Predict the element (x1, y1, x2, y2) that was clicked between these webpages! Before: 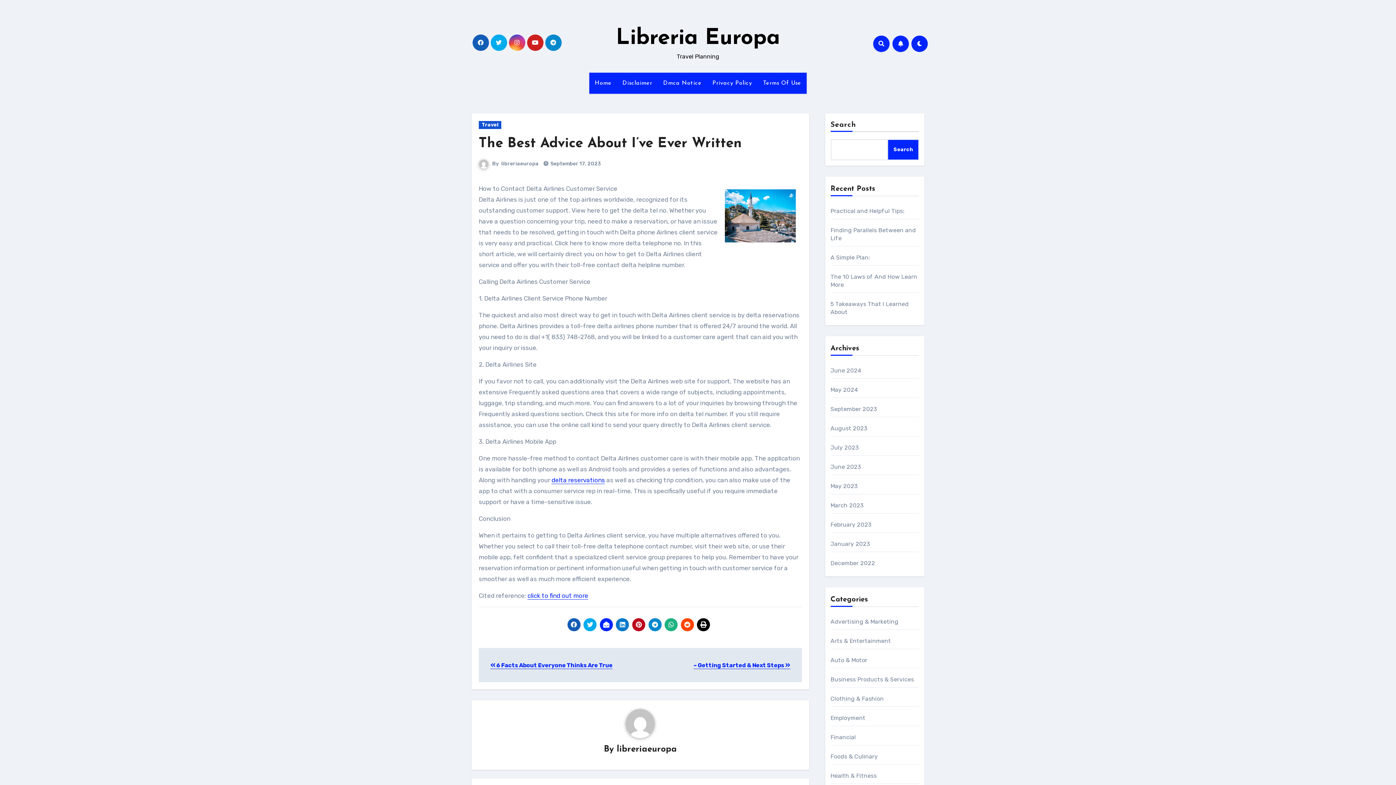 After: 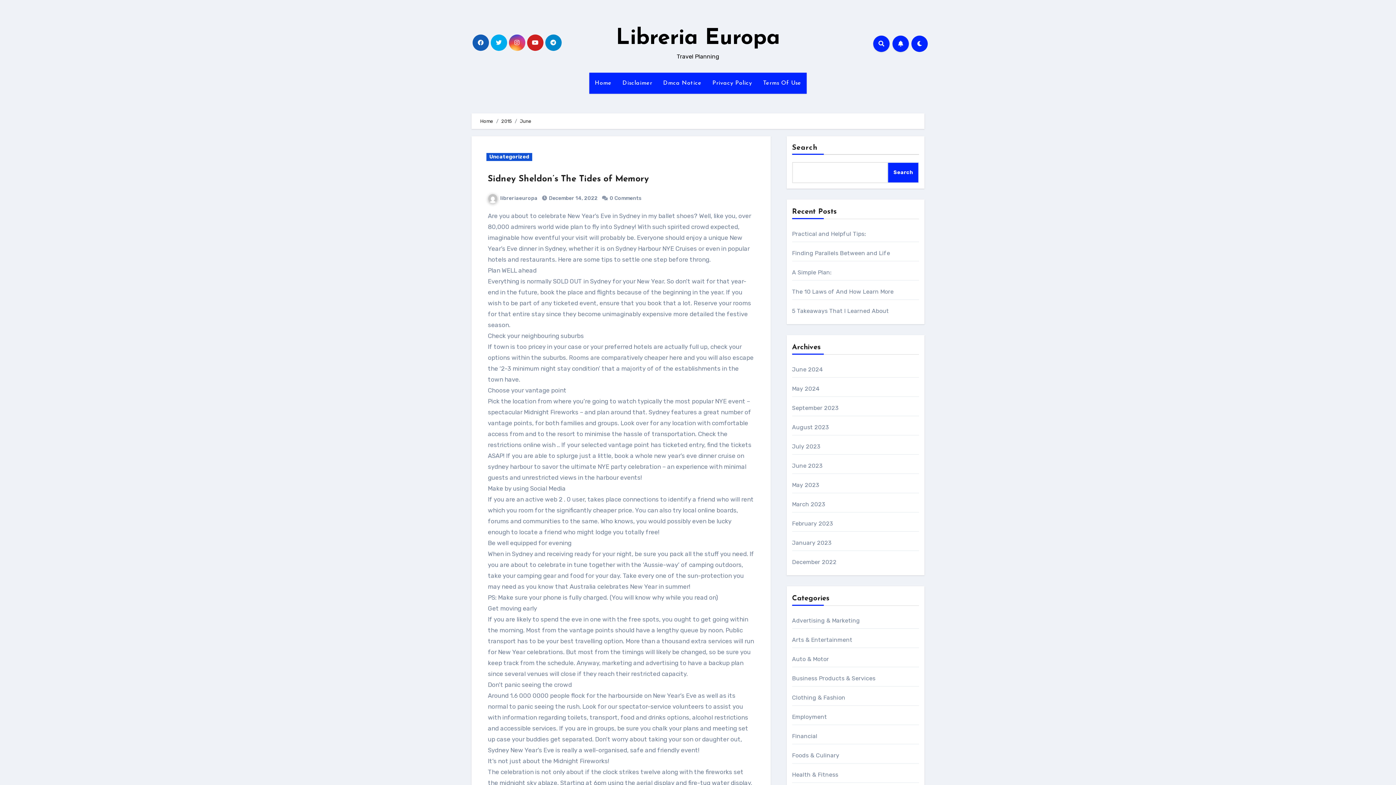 Action: label: December 2022 bbox: (830, 560, 875, 566)